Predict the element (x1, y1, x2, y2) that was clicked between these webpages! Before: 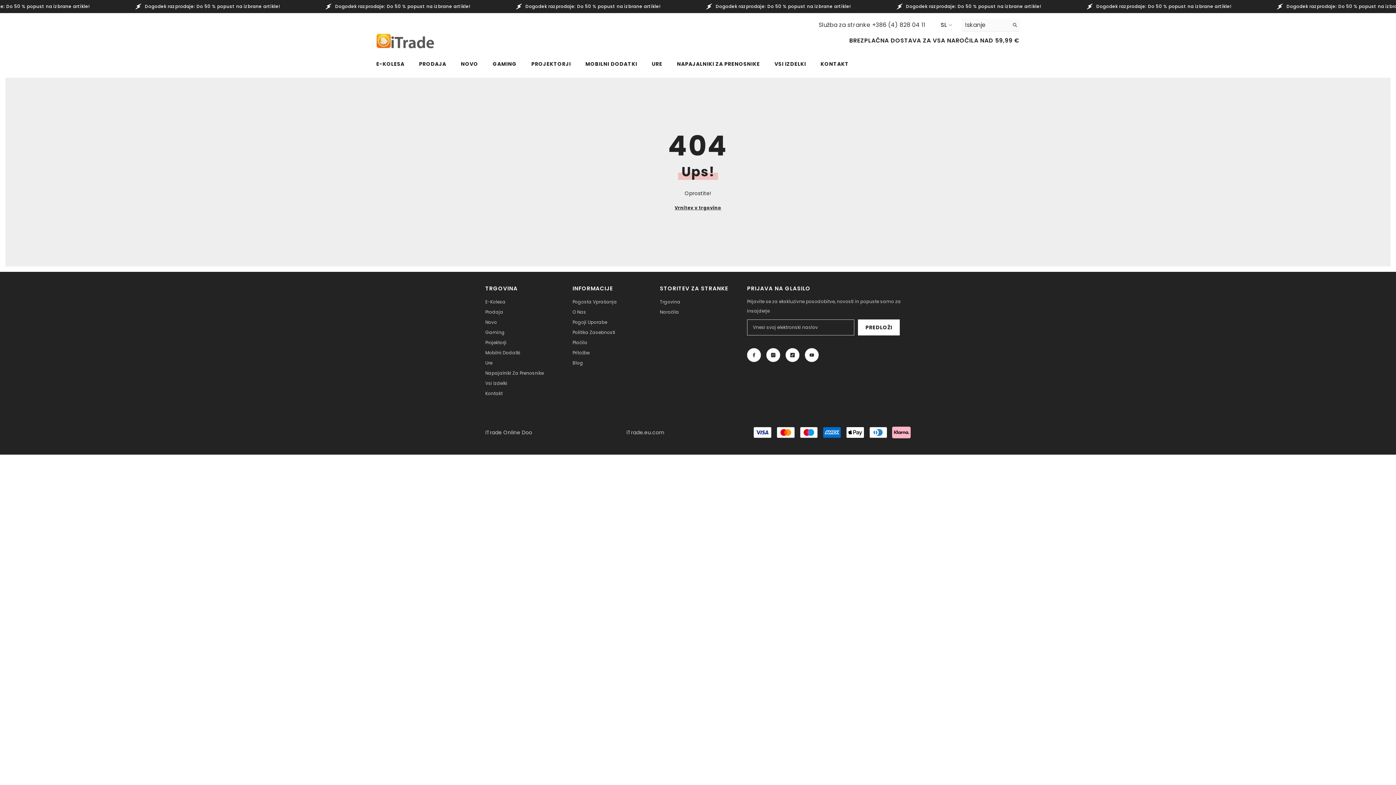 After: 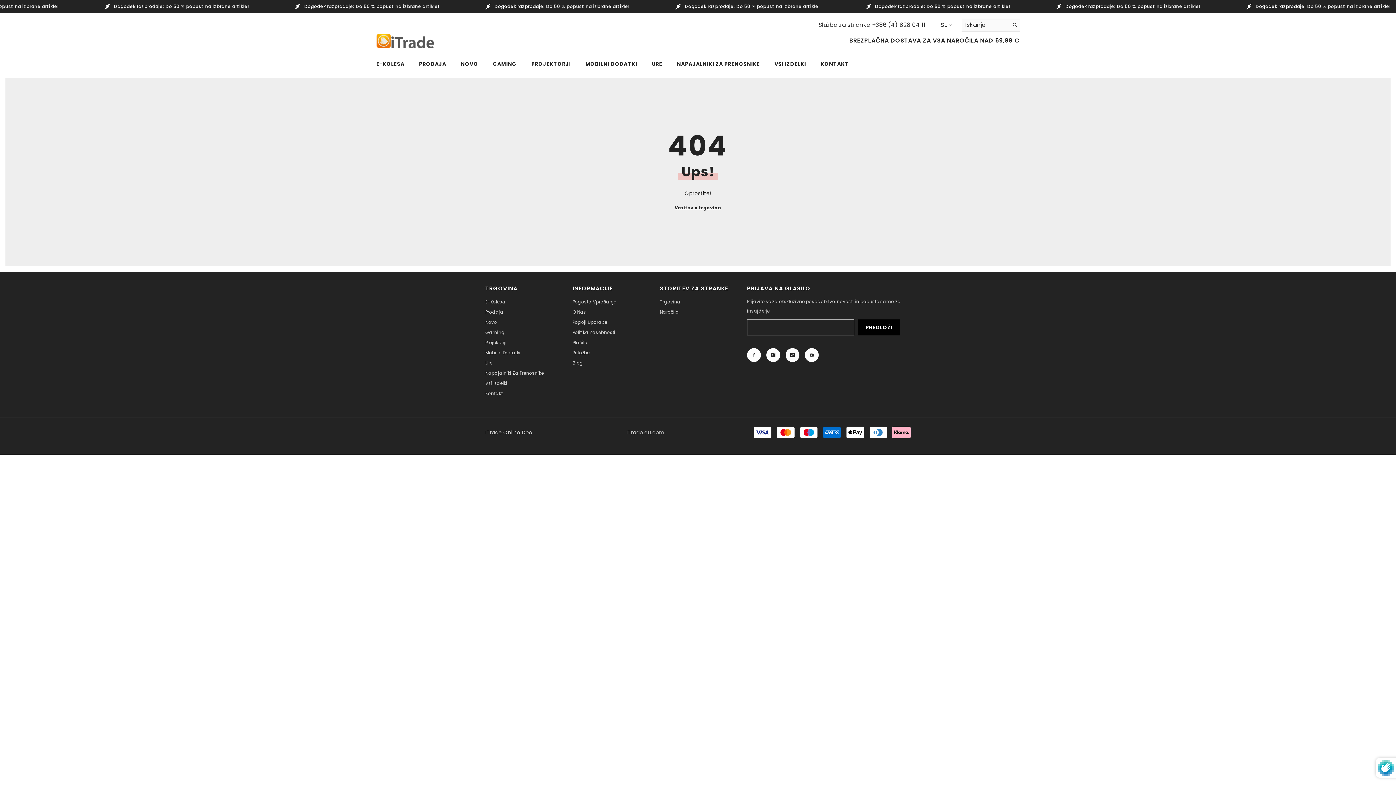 Action: bbox: (858, 319, 900, 335) label: Predloži